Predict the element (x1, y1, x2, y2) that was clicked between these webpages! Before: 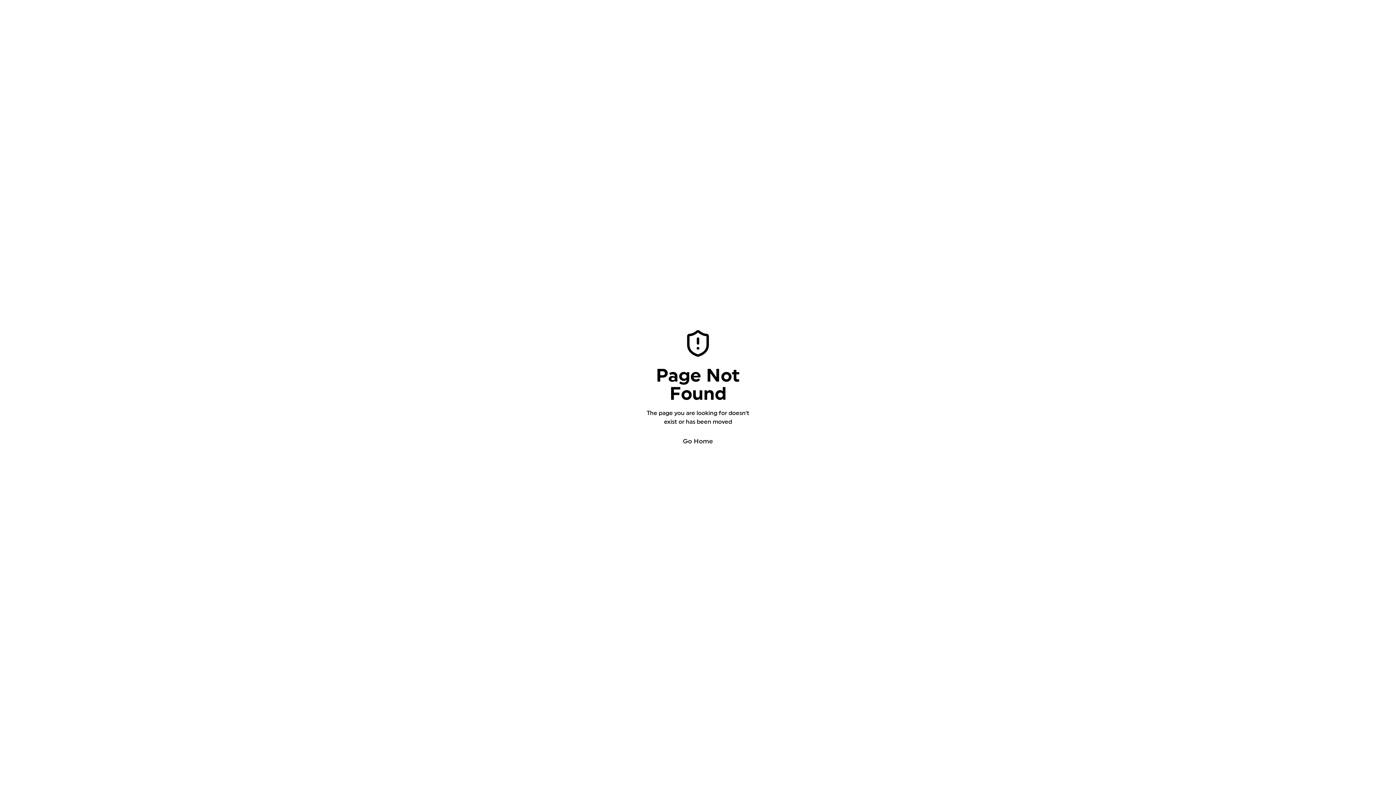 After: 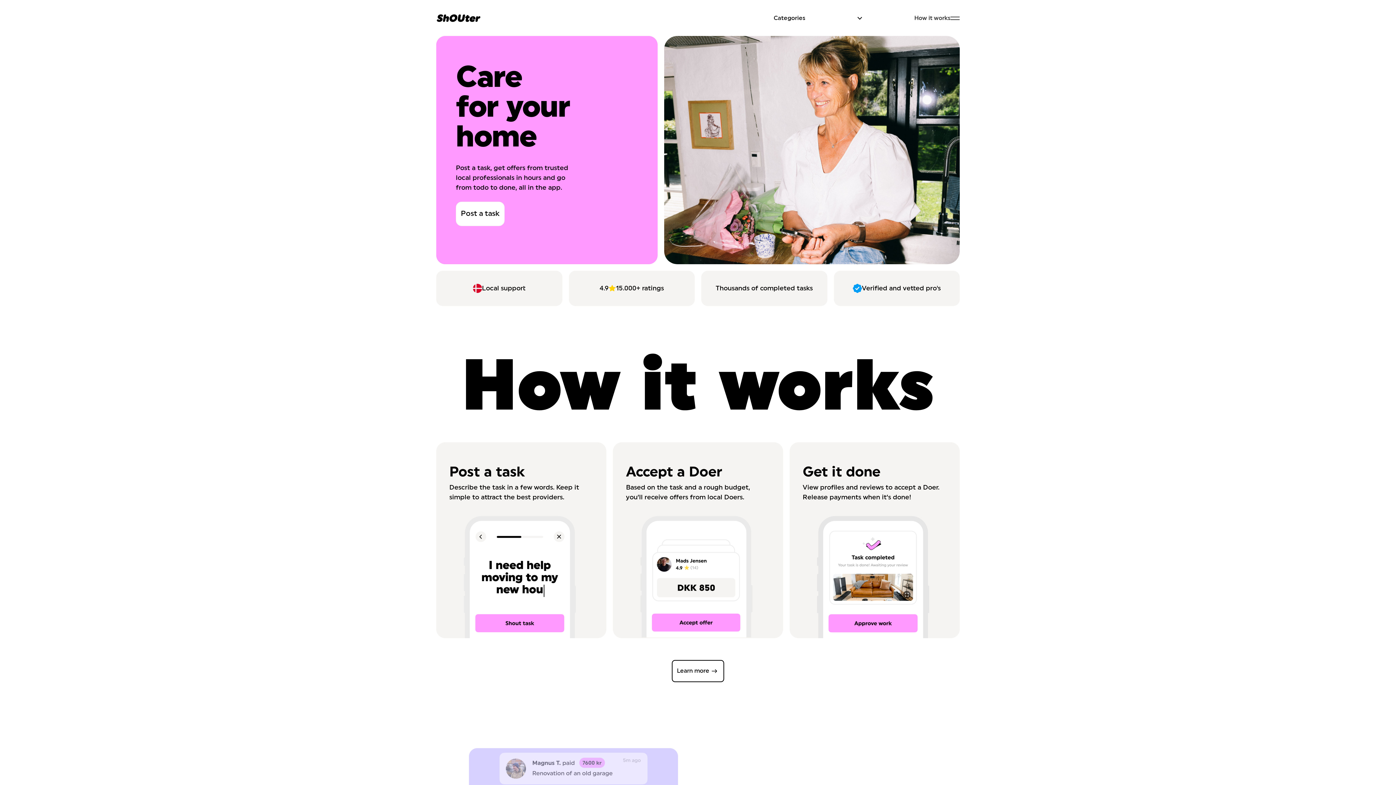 Action: bbox: (640, 432, 756, 450) label: Go Home